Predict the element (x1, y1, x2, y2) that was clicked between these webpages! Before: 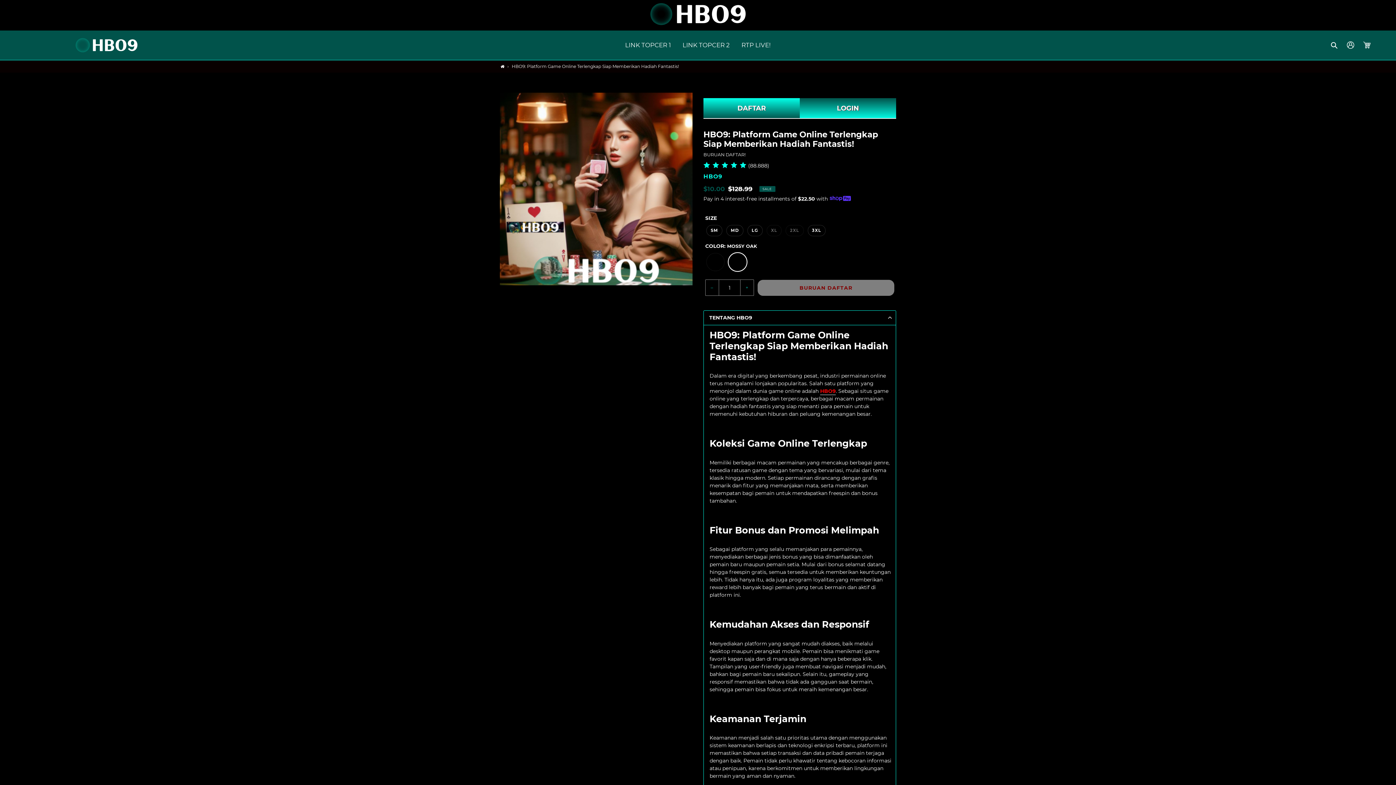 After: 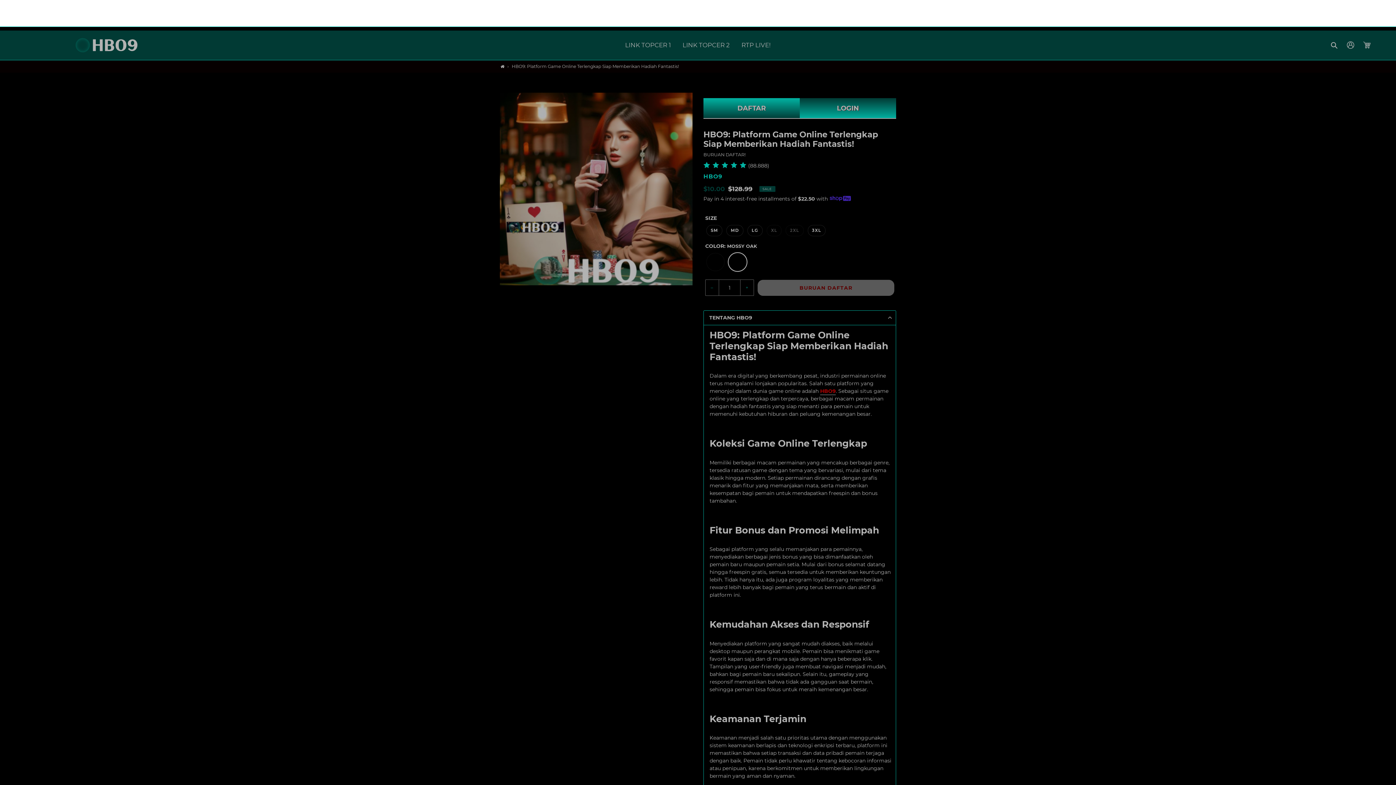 Action: label: Search bbox: (1326, 37, 1343, 52)